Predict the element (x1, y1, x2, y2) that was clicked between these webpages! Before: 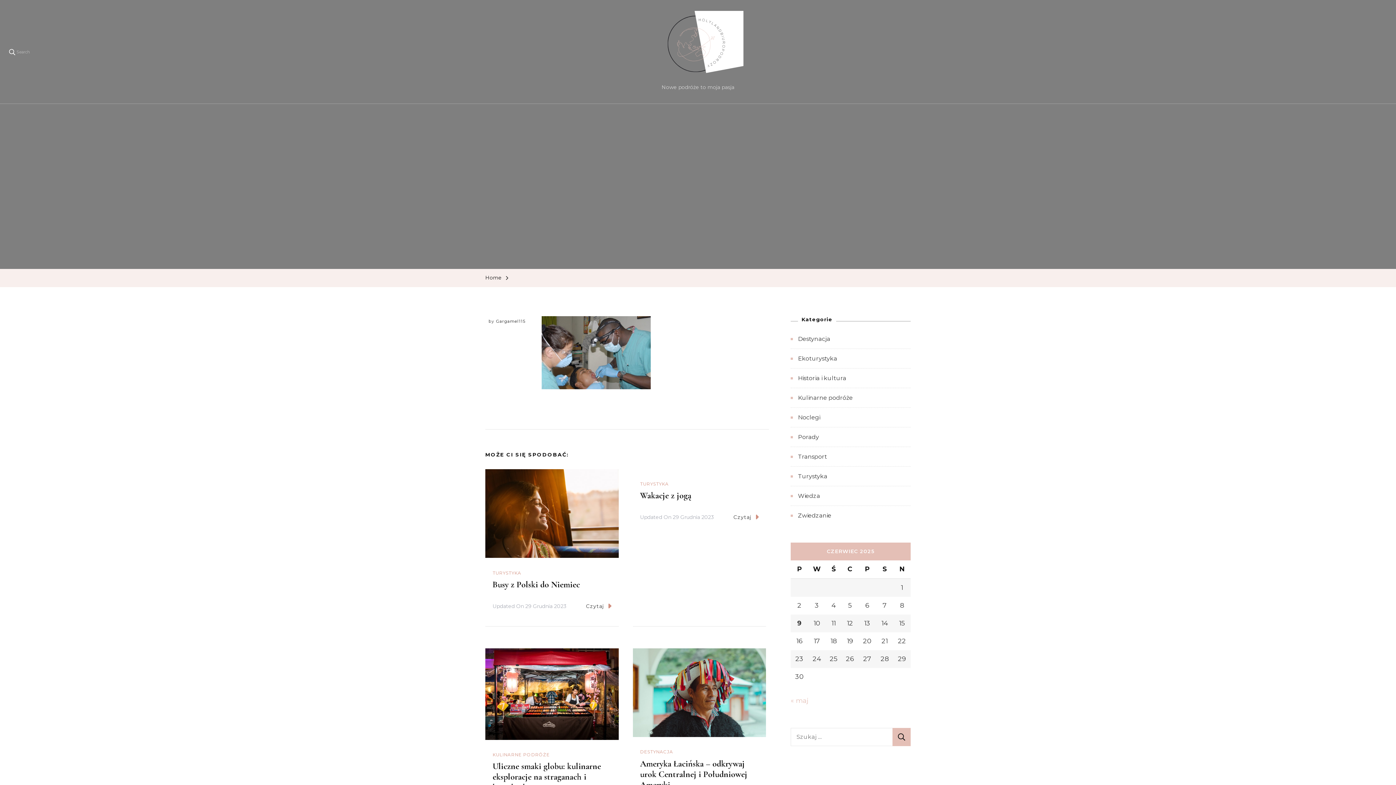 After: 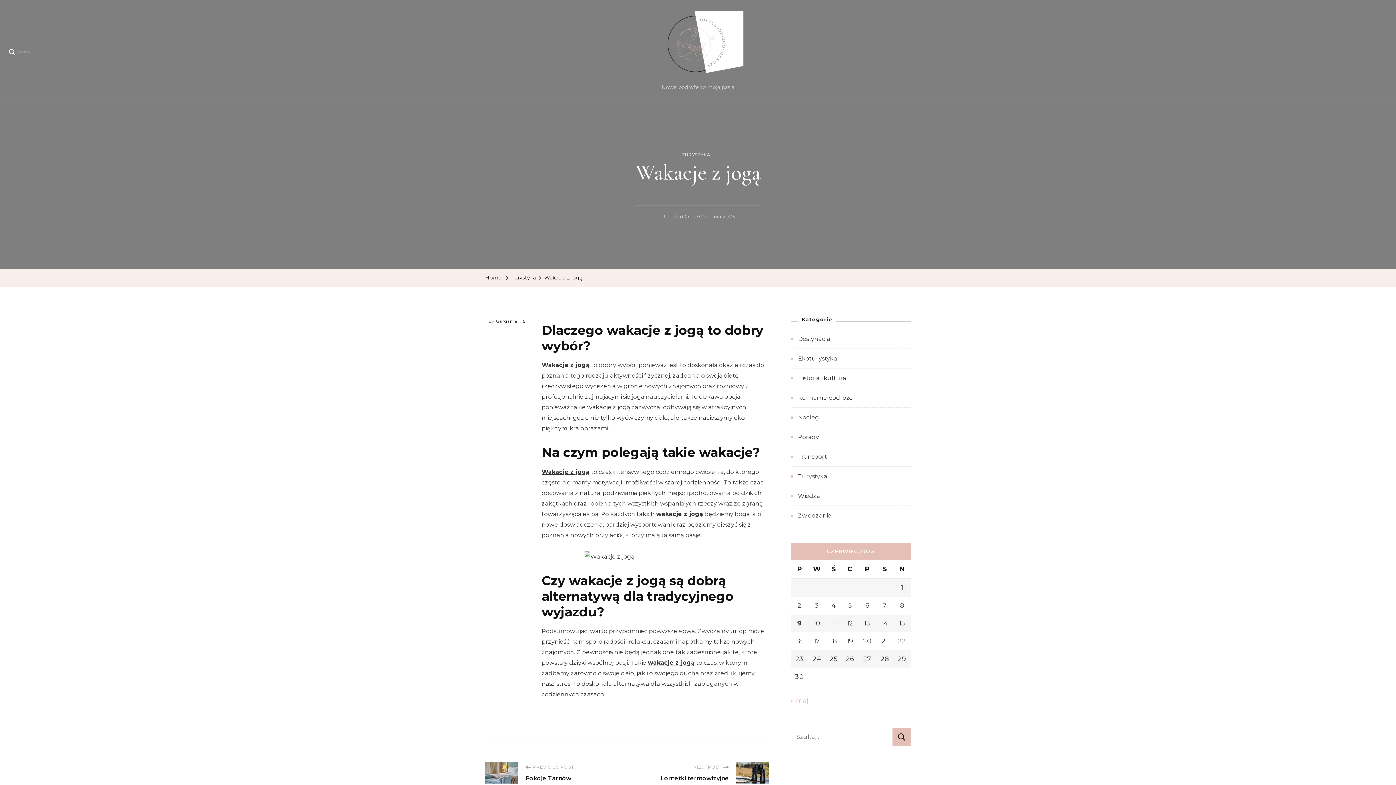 Action: bbox: (672, 512, 714, 522) label: 29 Grudnia 2023